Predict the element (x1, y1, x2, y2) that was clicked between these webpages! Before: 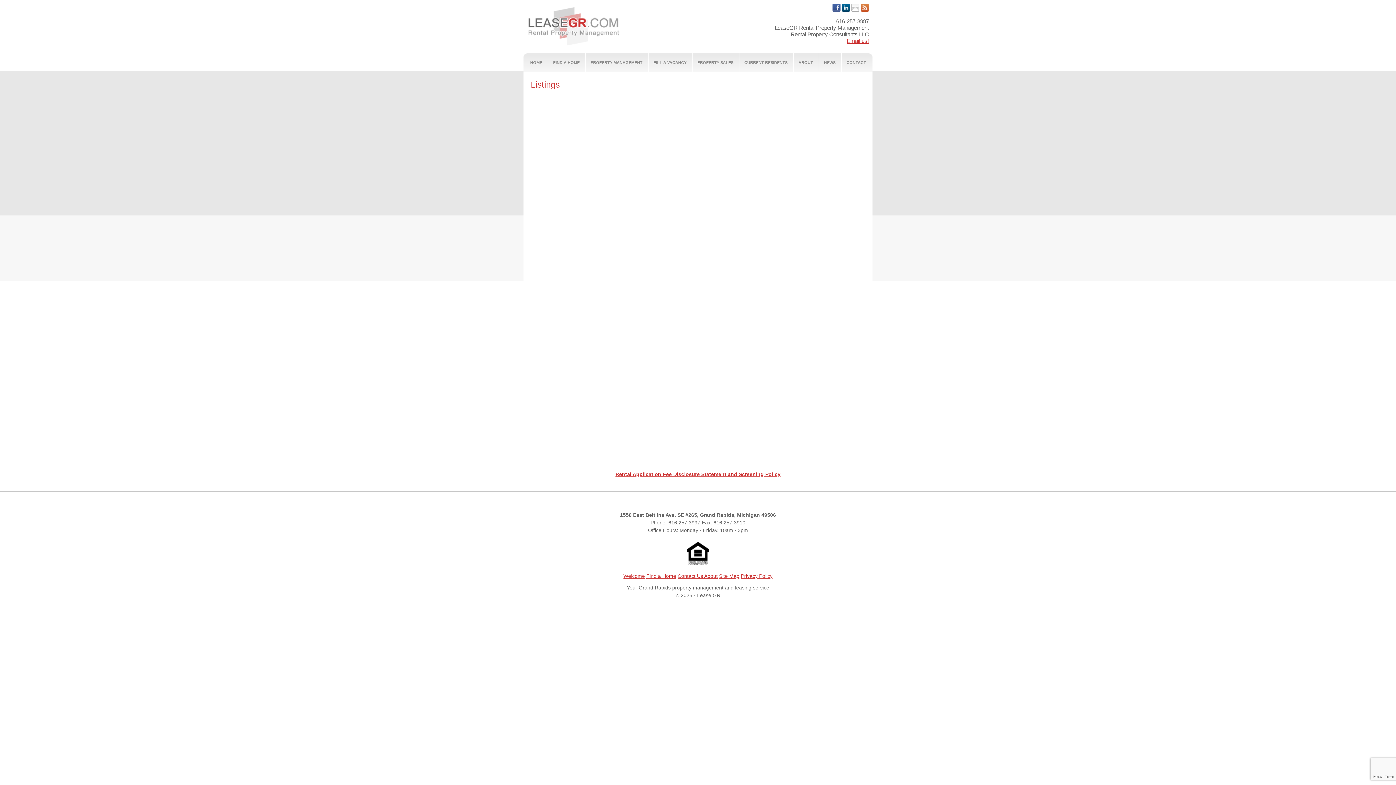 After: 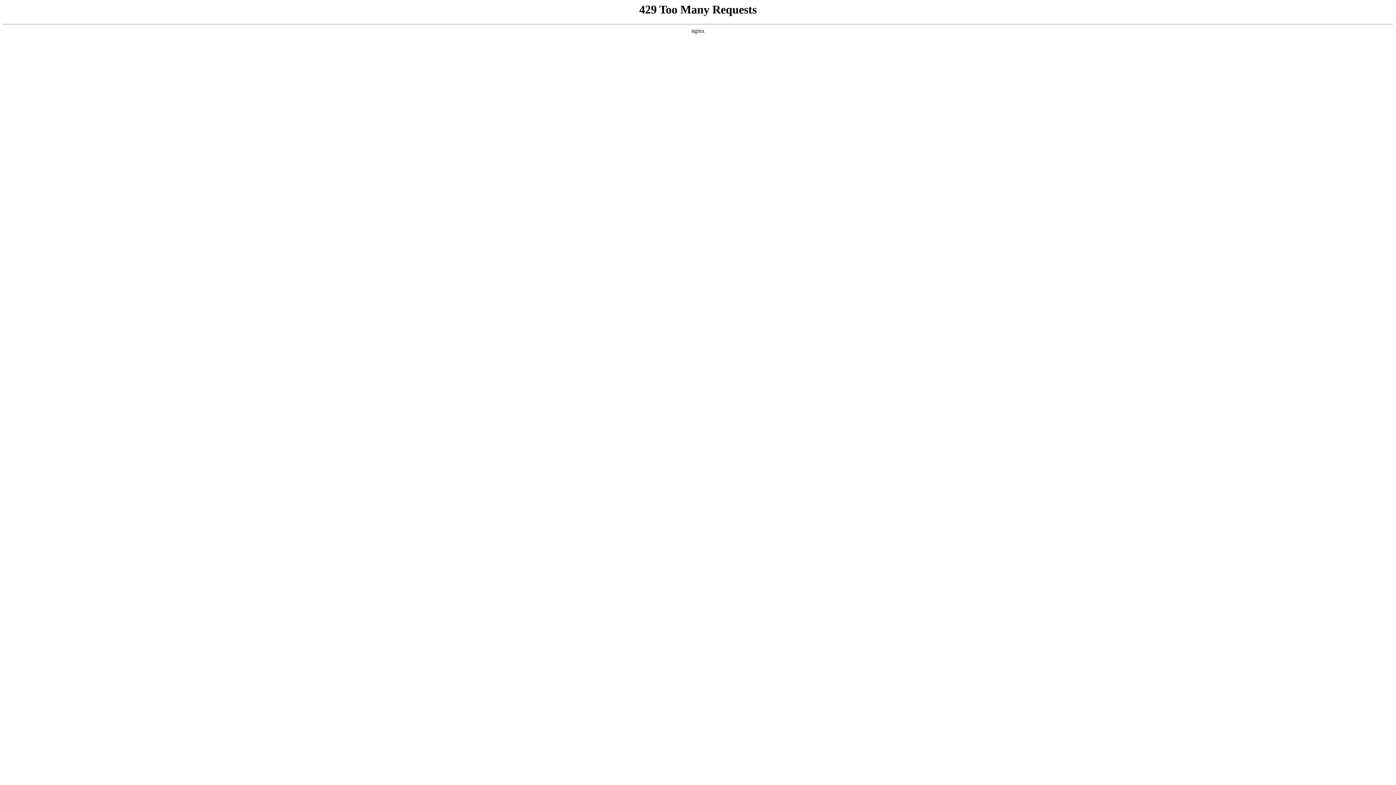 Action: label: PROPERTY SALES bbox: (692, 53, 738, 71)